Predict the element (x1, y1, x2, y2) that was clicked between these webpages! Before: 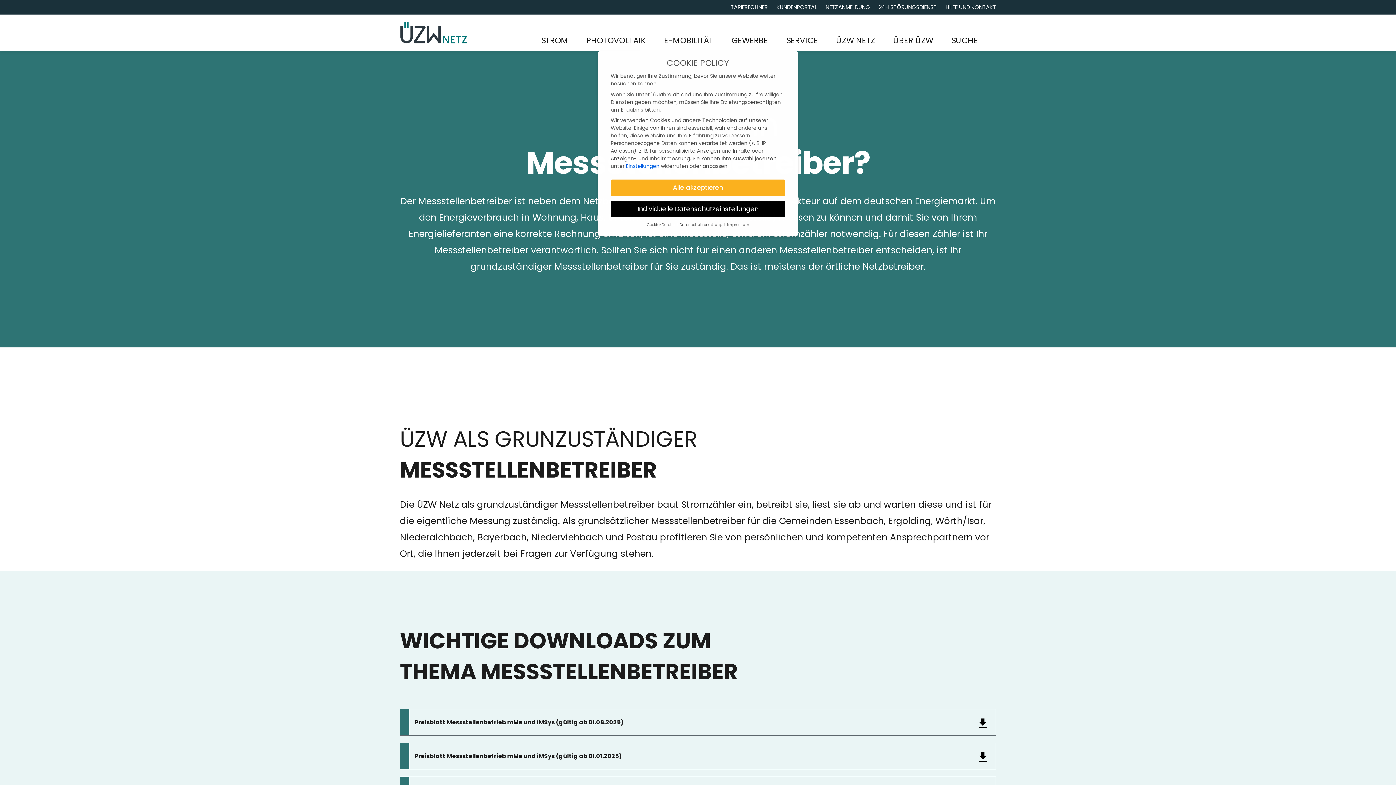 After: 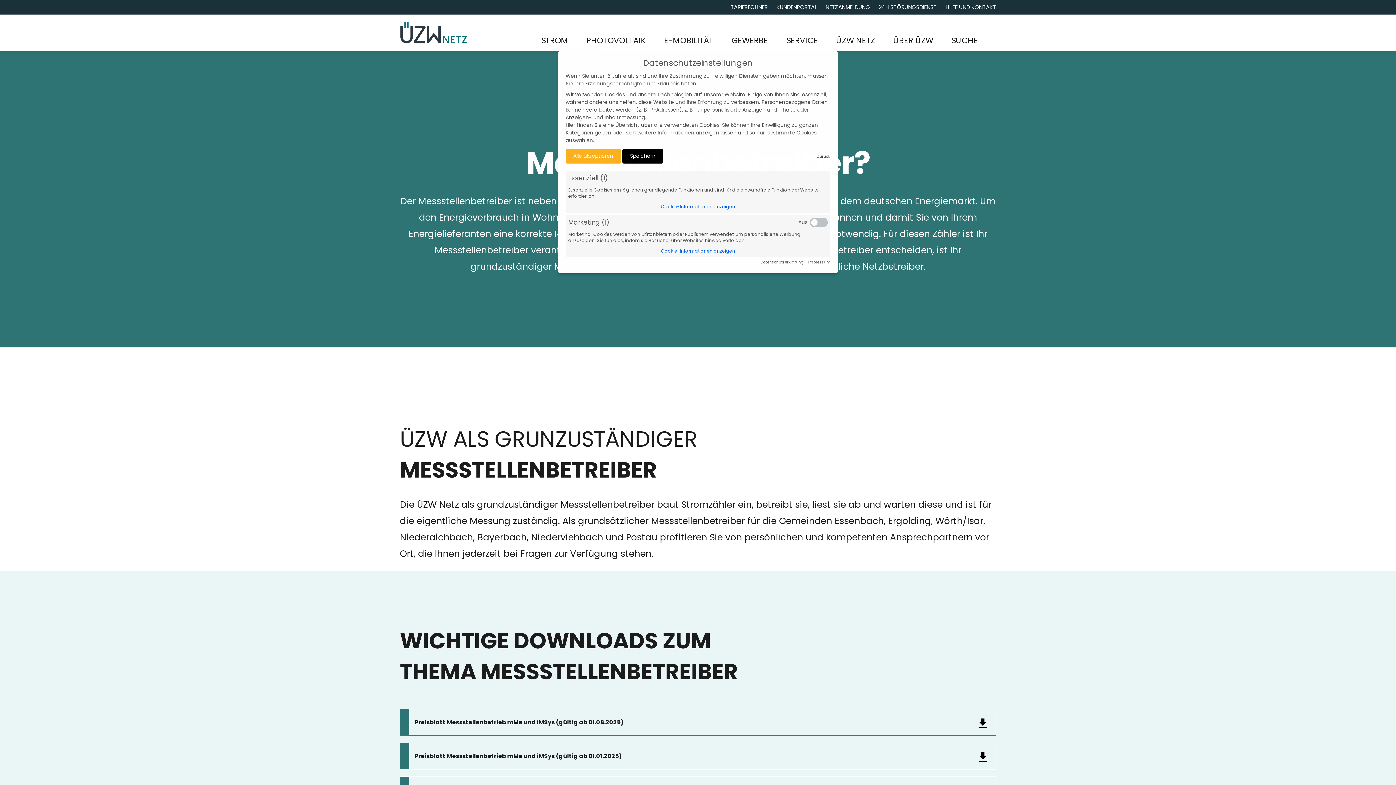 Action: bbox: (626, 162, 659, 170) label: Einstellungen